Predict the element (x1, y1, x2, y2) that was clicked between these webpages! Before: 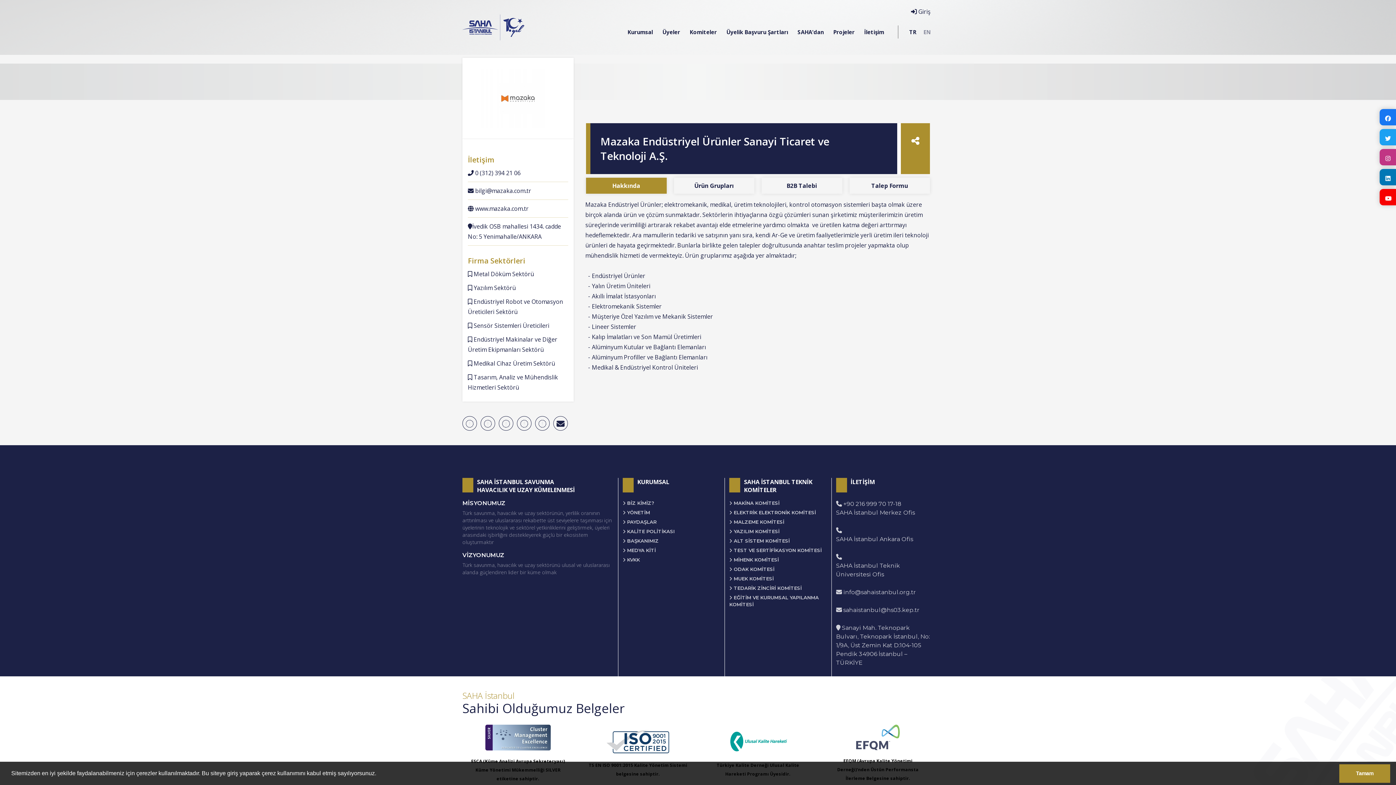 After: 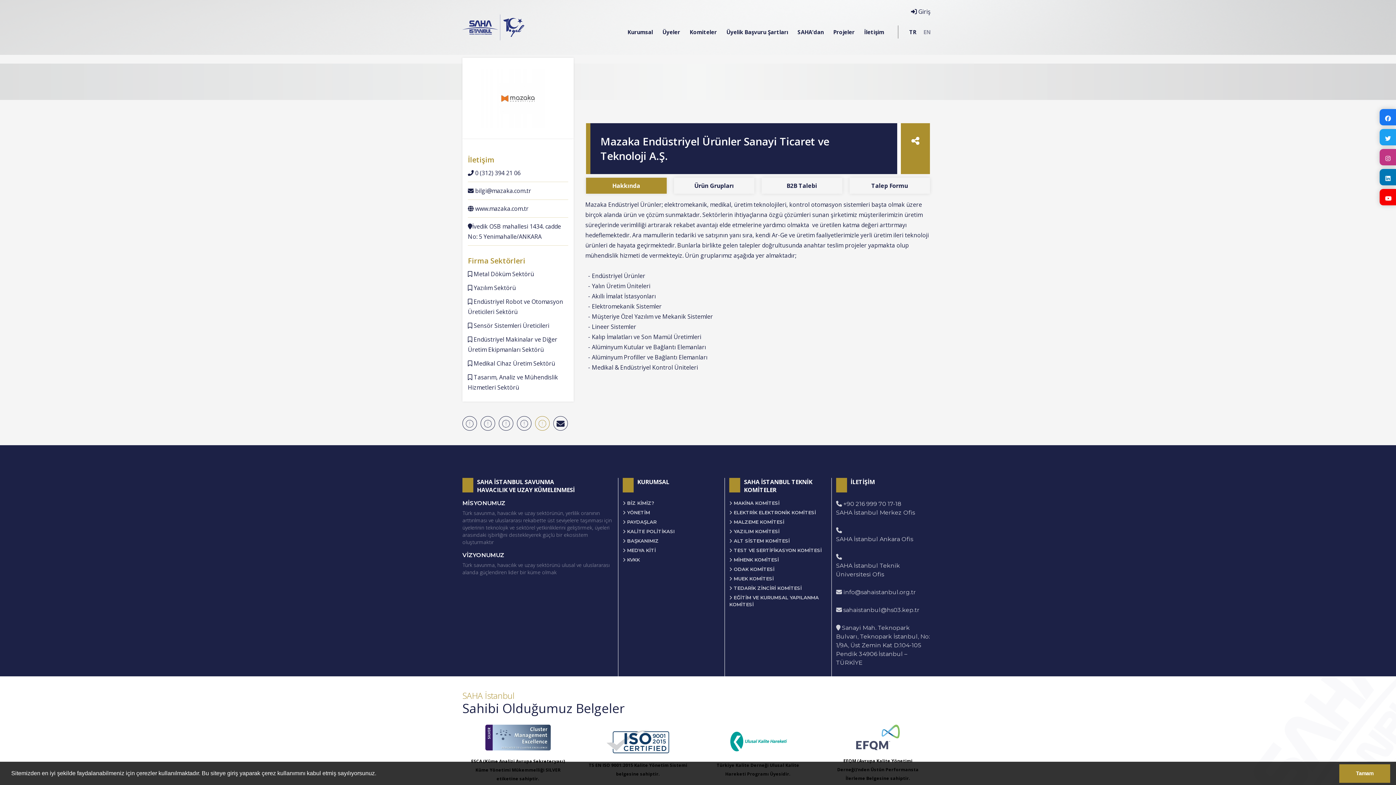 Action: bbox: (535, 416, 549, 431)